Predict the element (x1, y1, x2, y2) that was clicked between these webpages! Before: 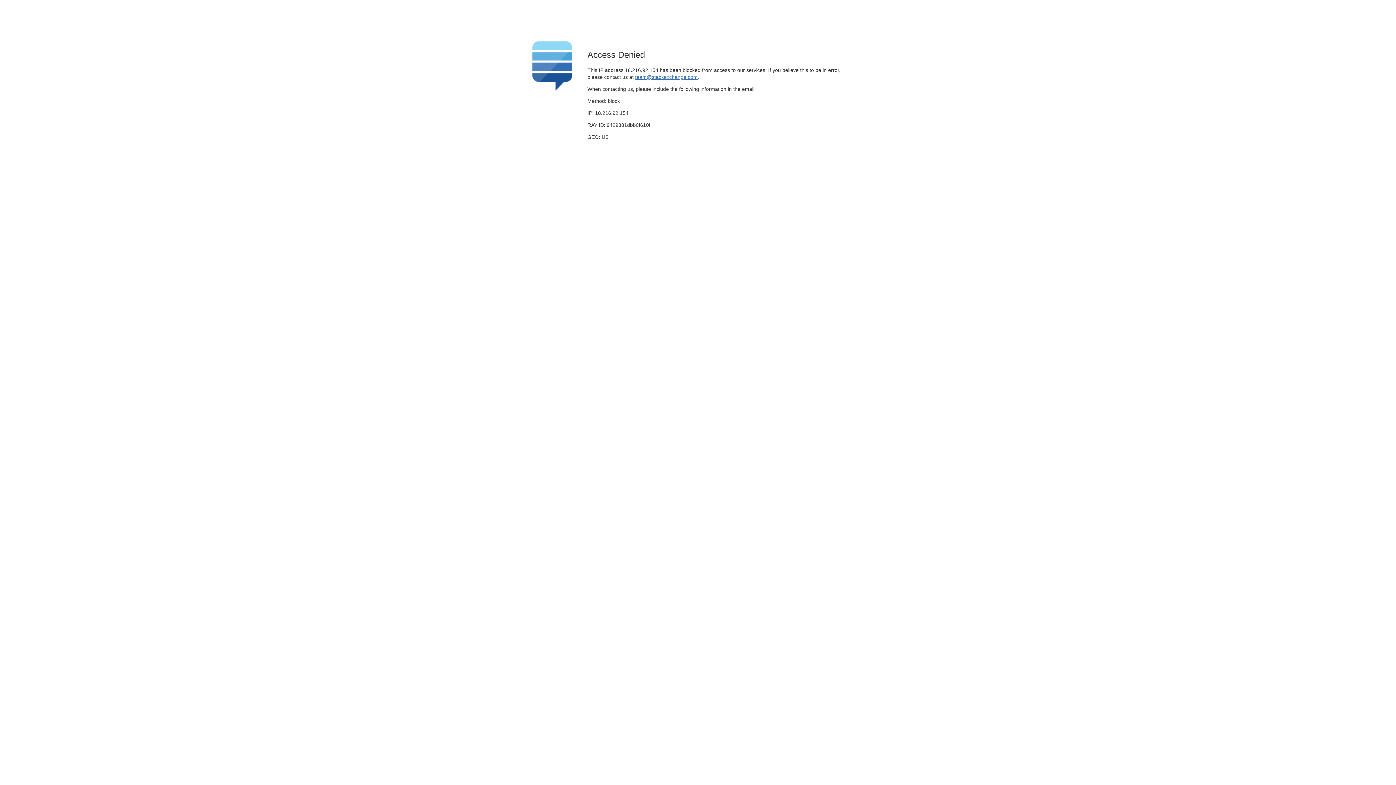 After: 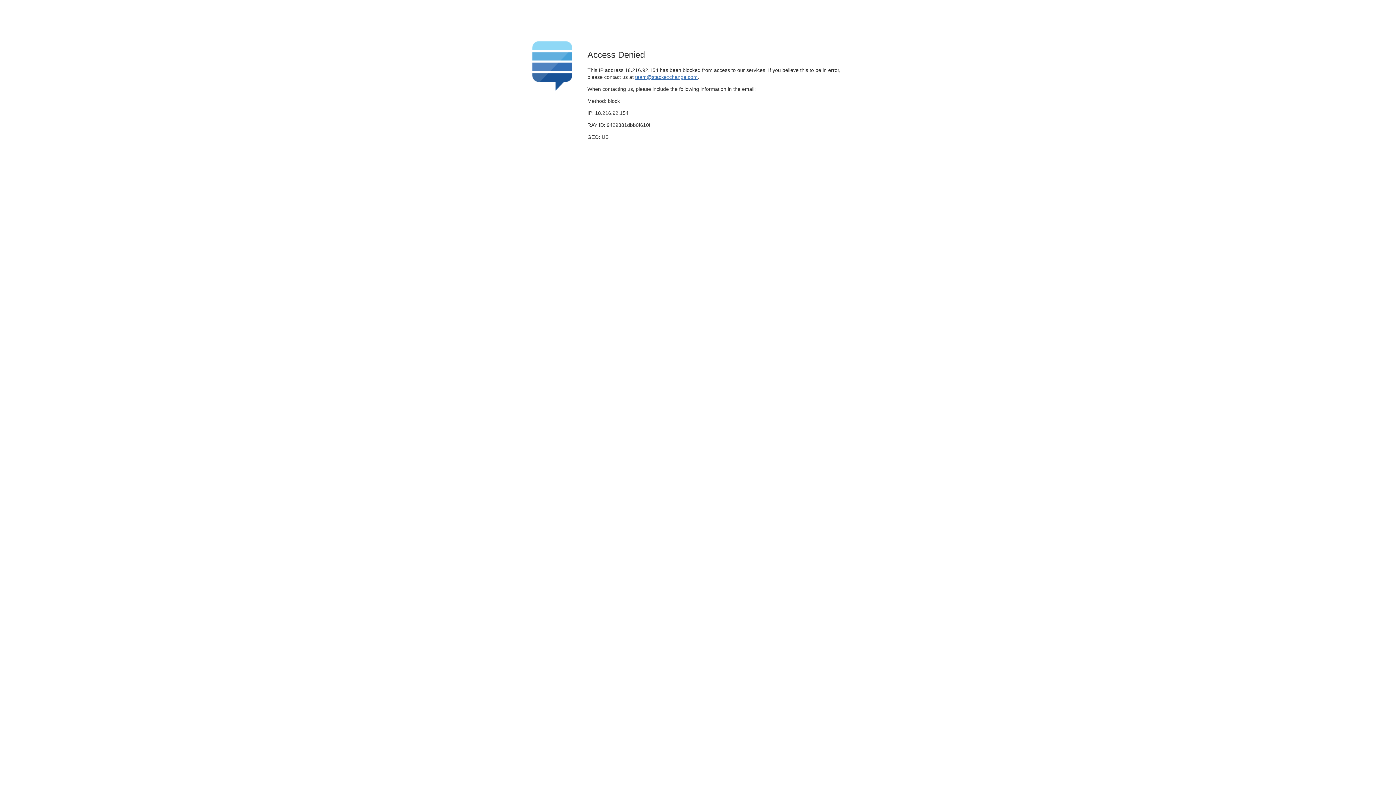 Action: bbox: (635, 74, 697, 79) label: team@stackexchange.com